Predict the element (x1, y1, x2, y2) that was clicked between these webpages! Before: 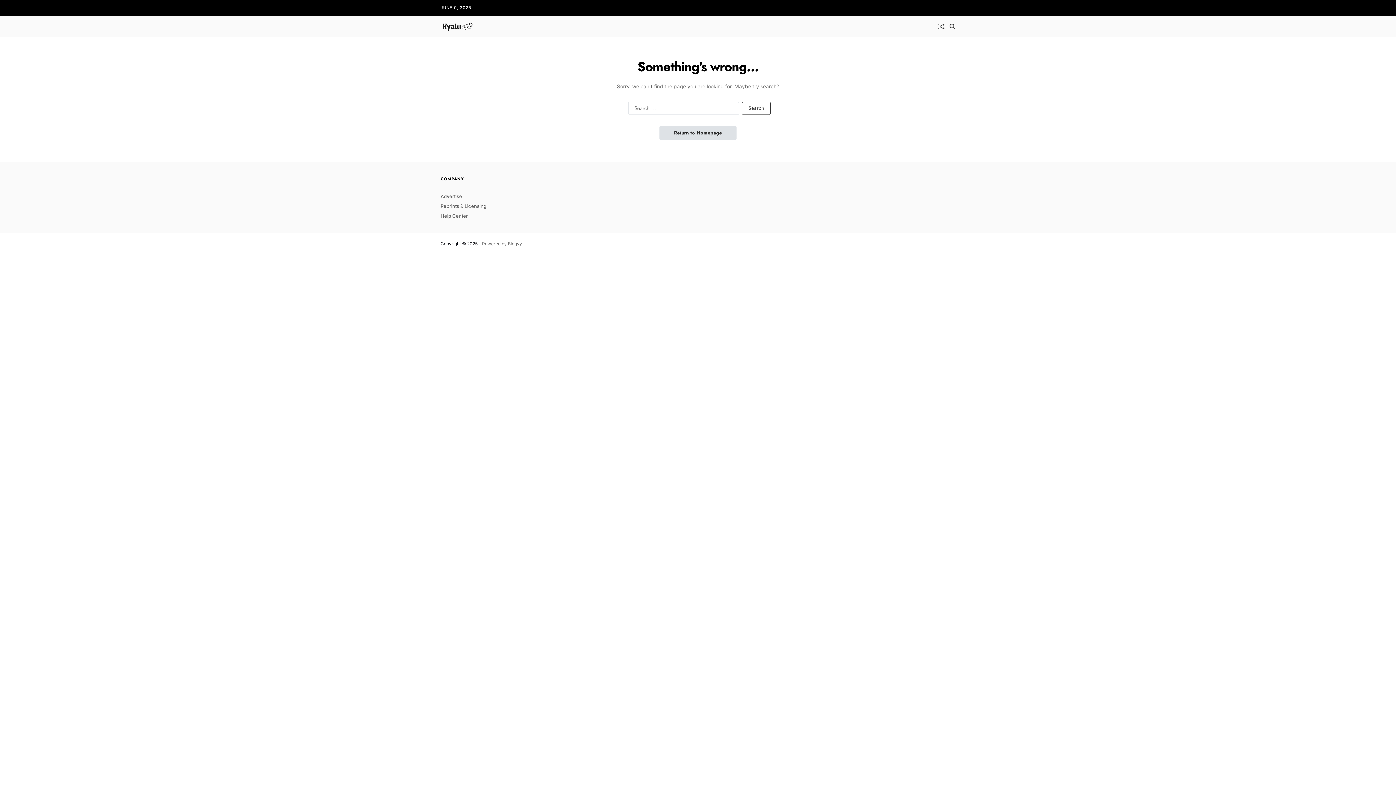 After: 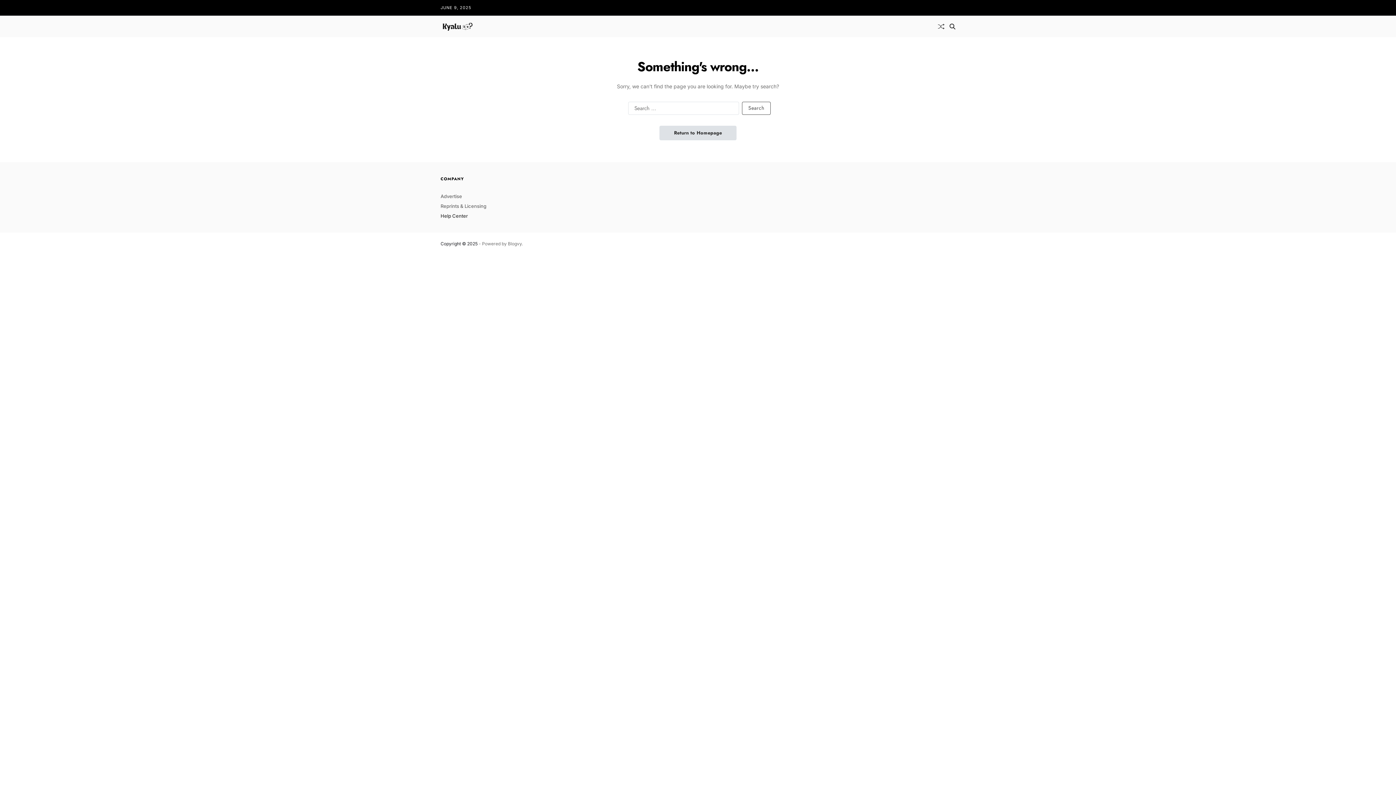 Action: label: Help Center bbox: (440, 213, 468, 218)